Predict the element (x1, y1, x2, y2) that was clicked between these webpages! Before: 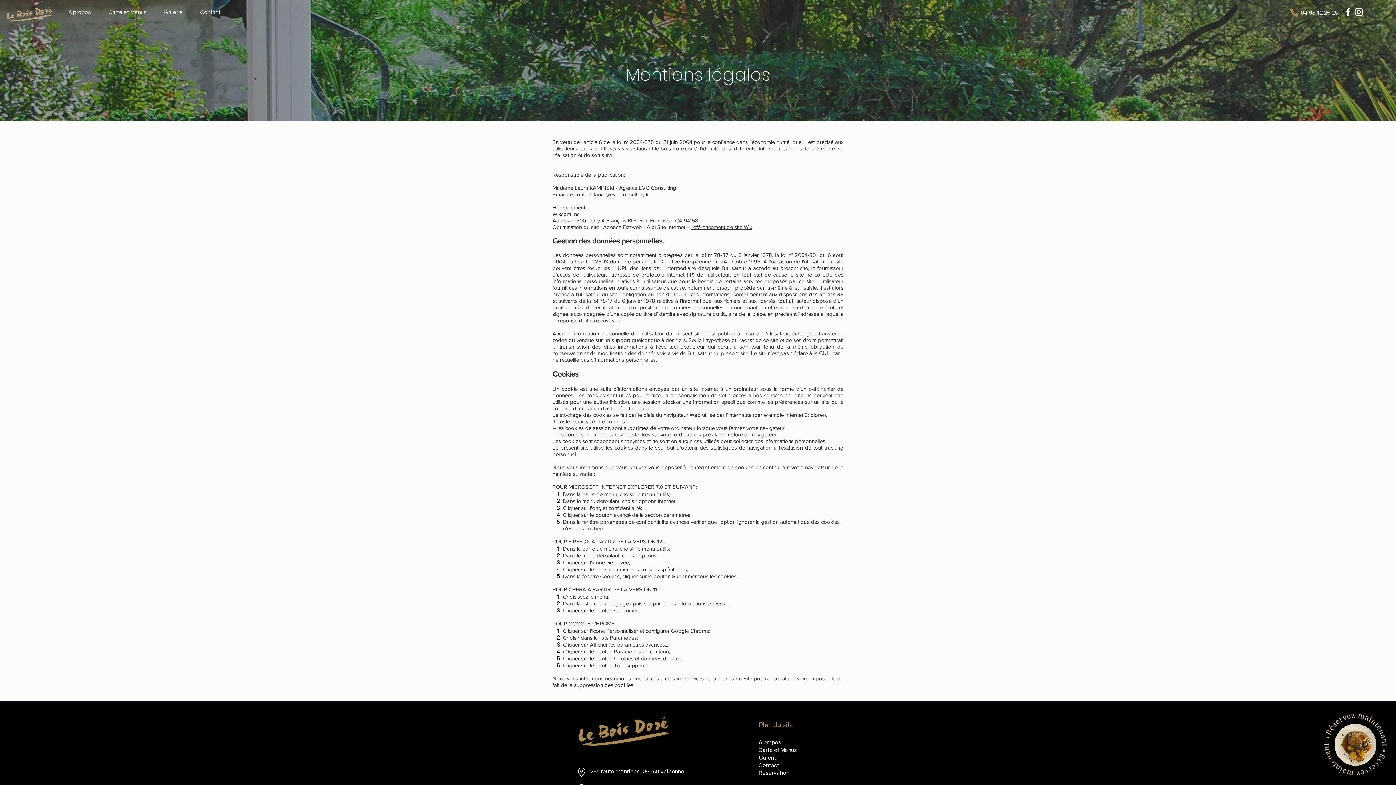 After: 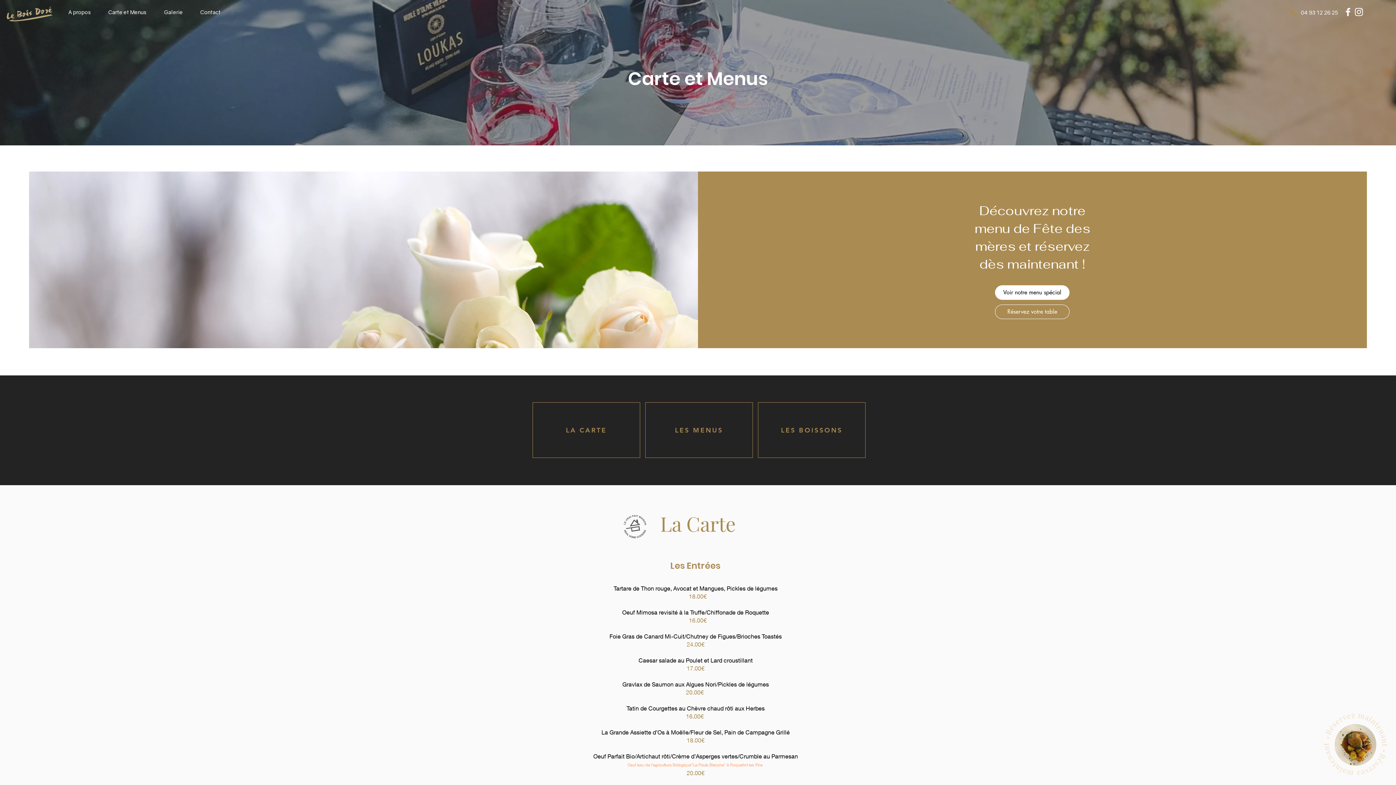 Action: bbox: (758, 746, 797, 753) label: Carte et Menus